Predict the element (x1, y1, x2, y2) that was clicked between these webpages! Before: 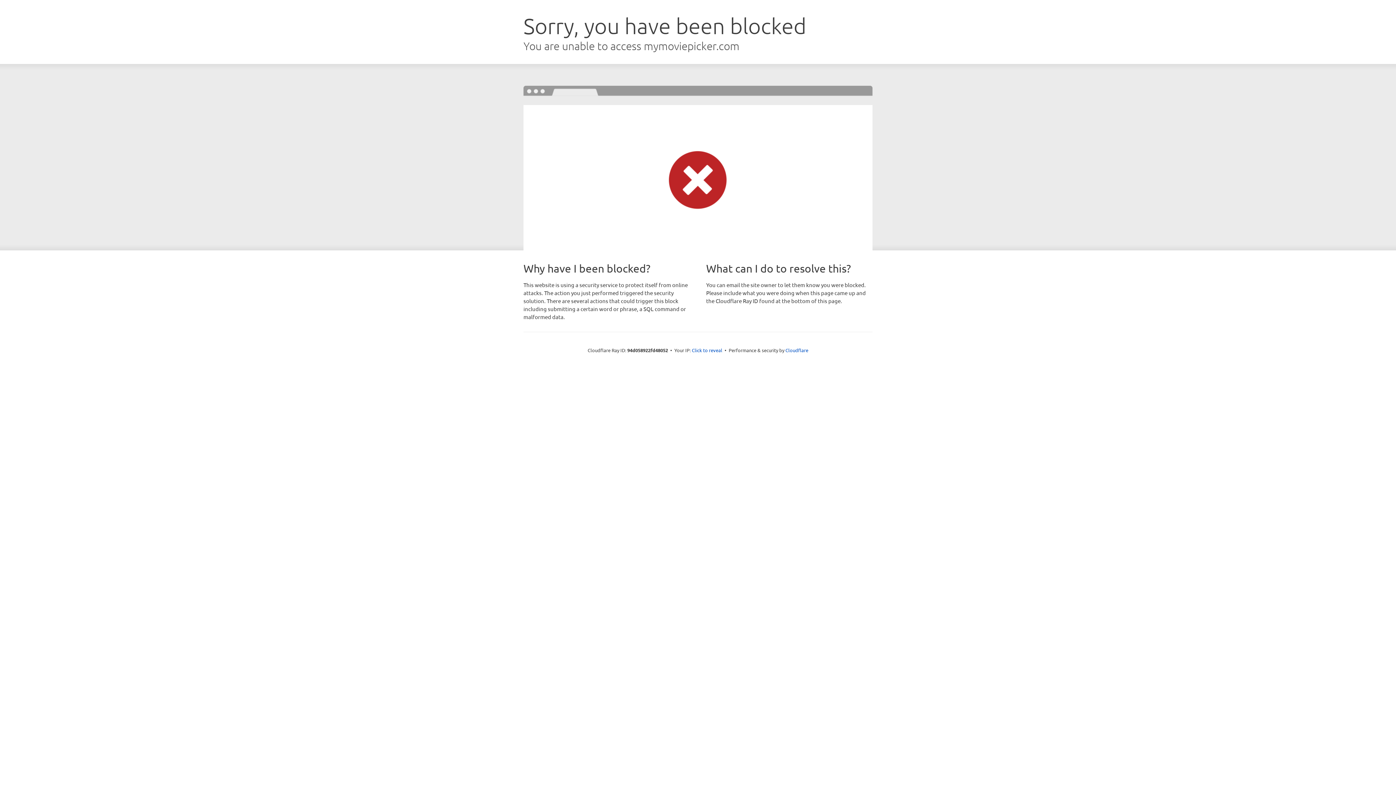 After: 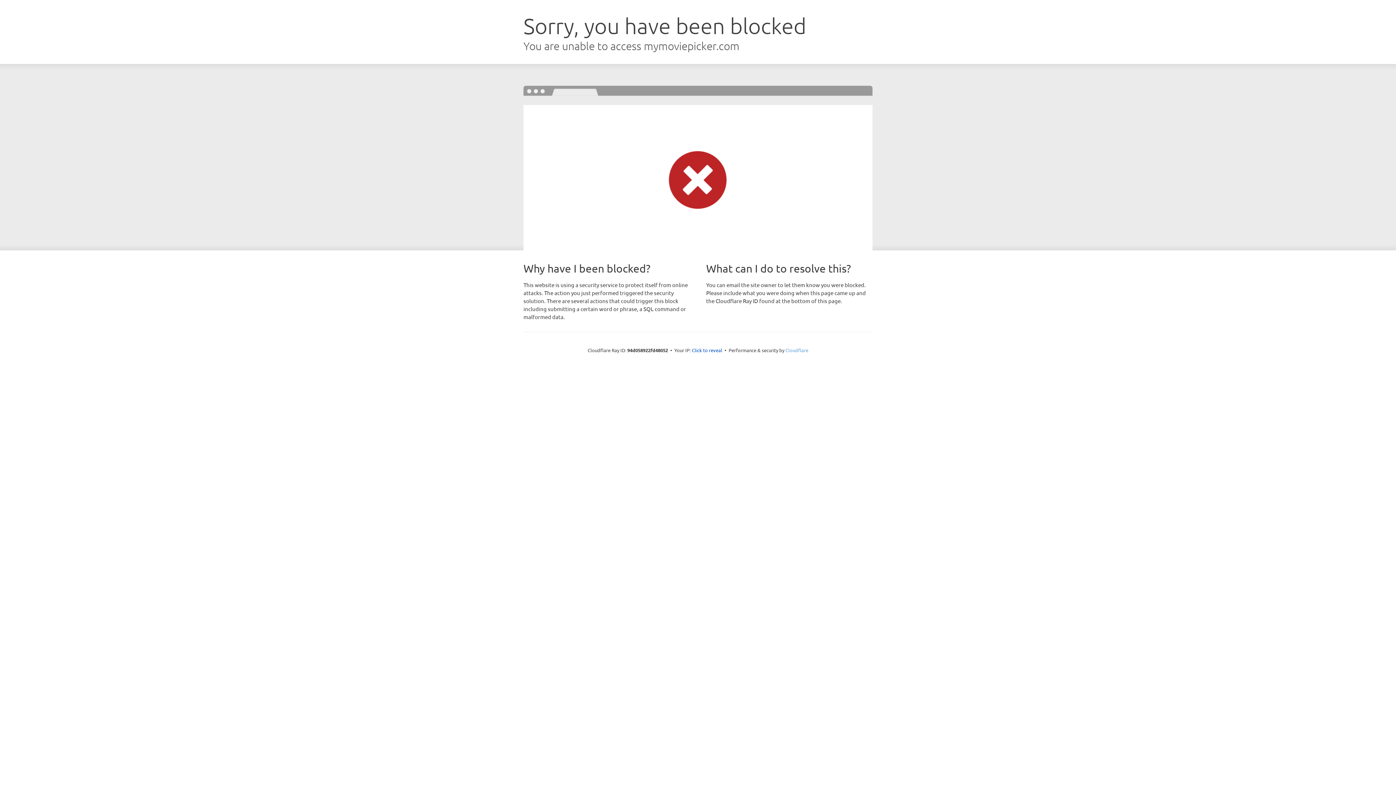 Action: label: Cloudflare bbox: (785, 347, 808, 353)